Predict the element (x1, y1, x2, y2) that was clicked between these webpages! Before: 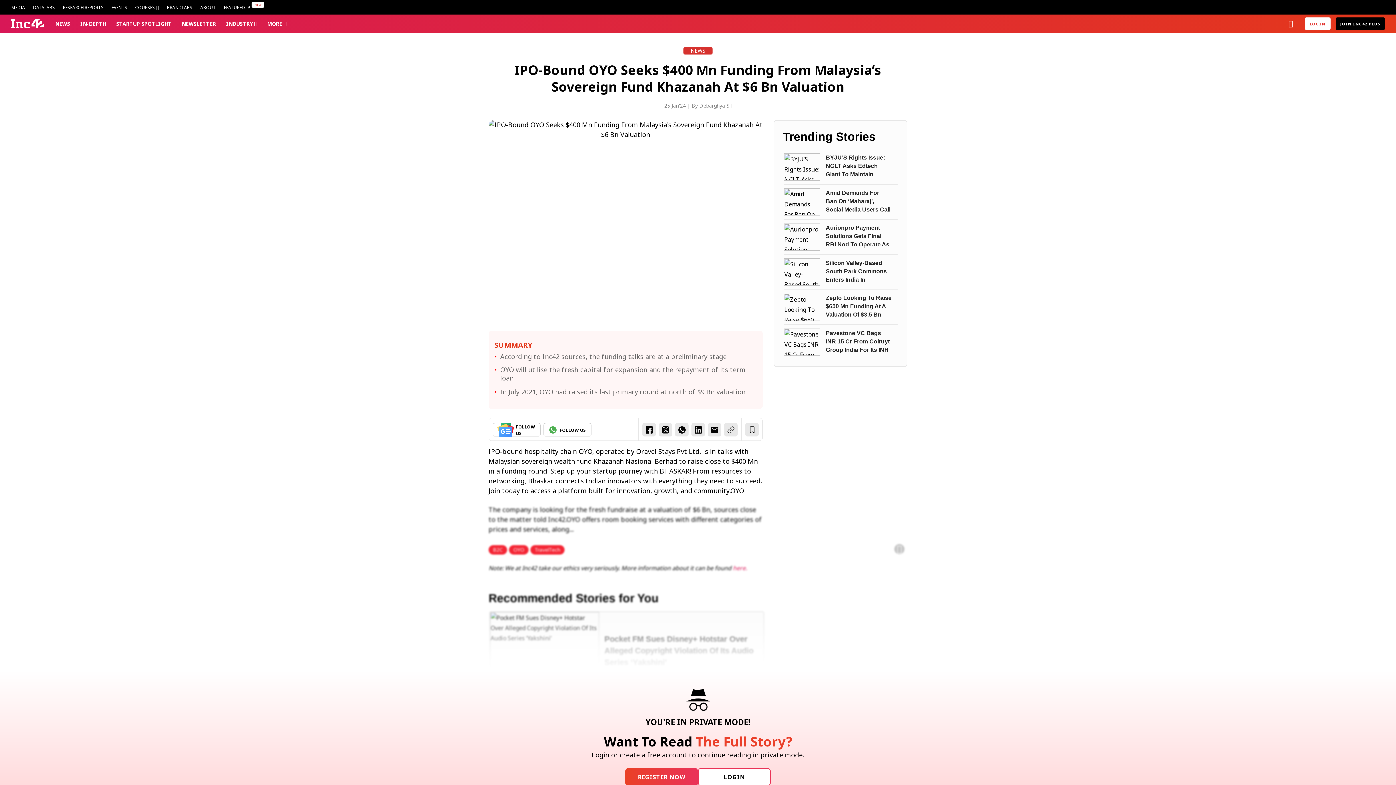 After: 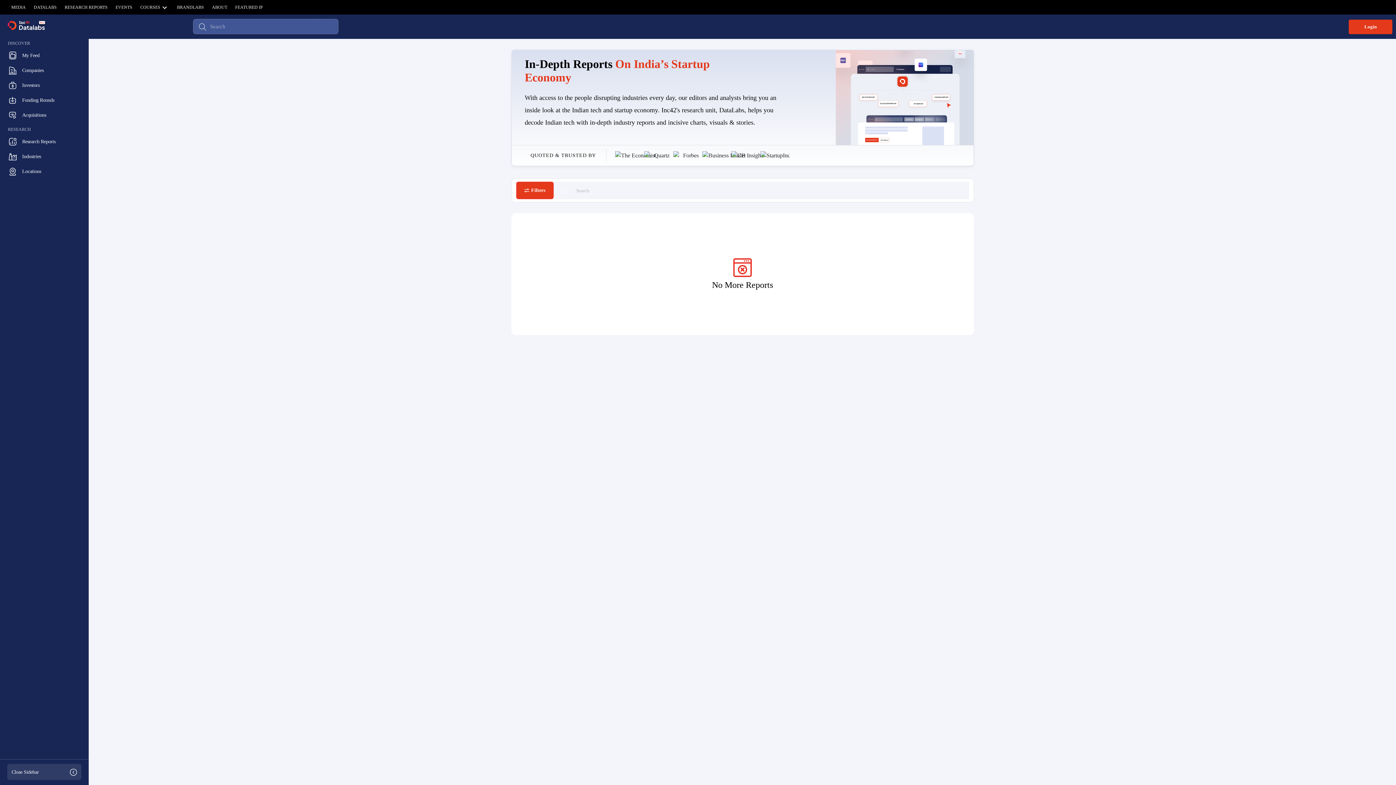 Action: label: RESEARCH REPORTS bbox: (59, 0, 106, 14)